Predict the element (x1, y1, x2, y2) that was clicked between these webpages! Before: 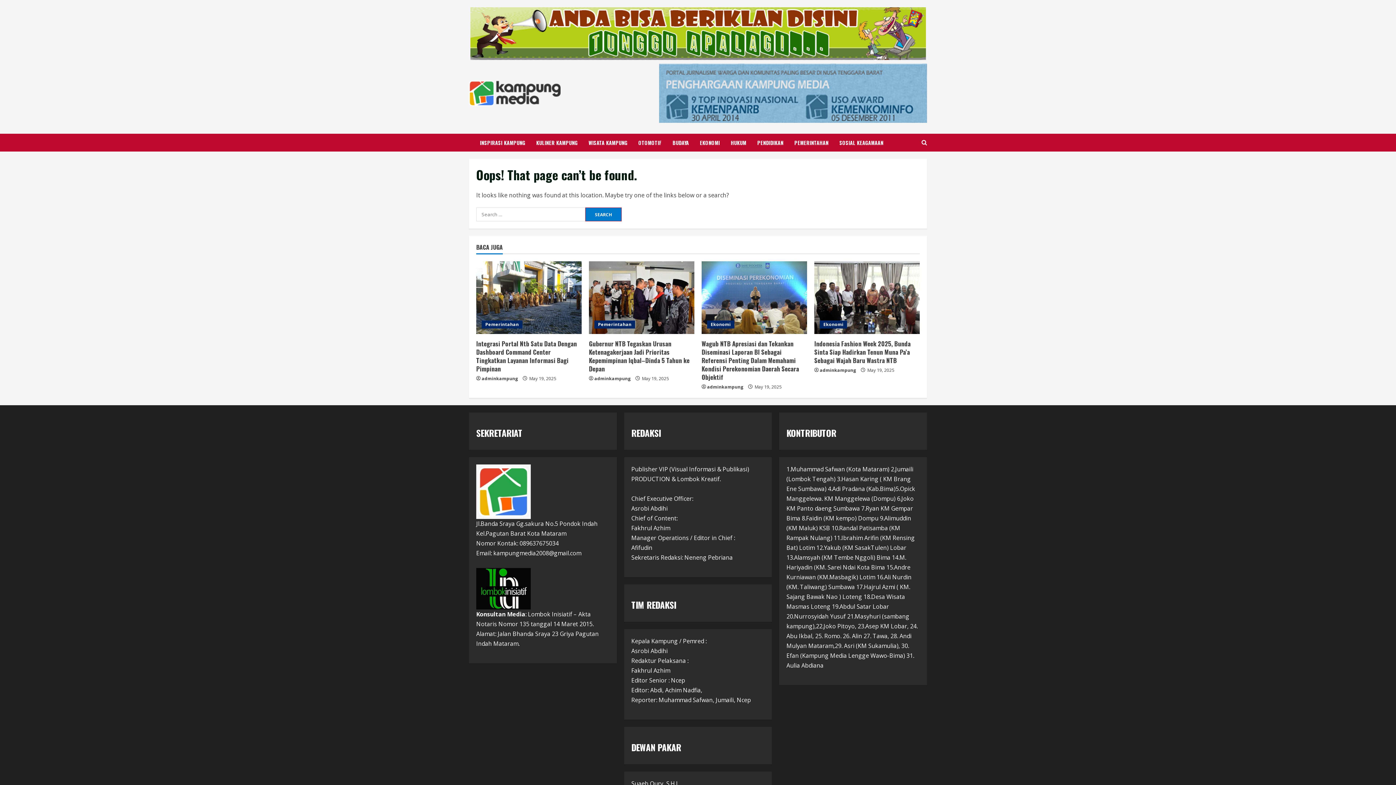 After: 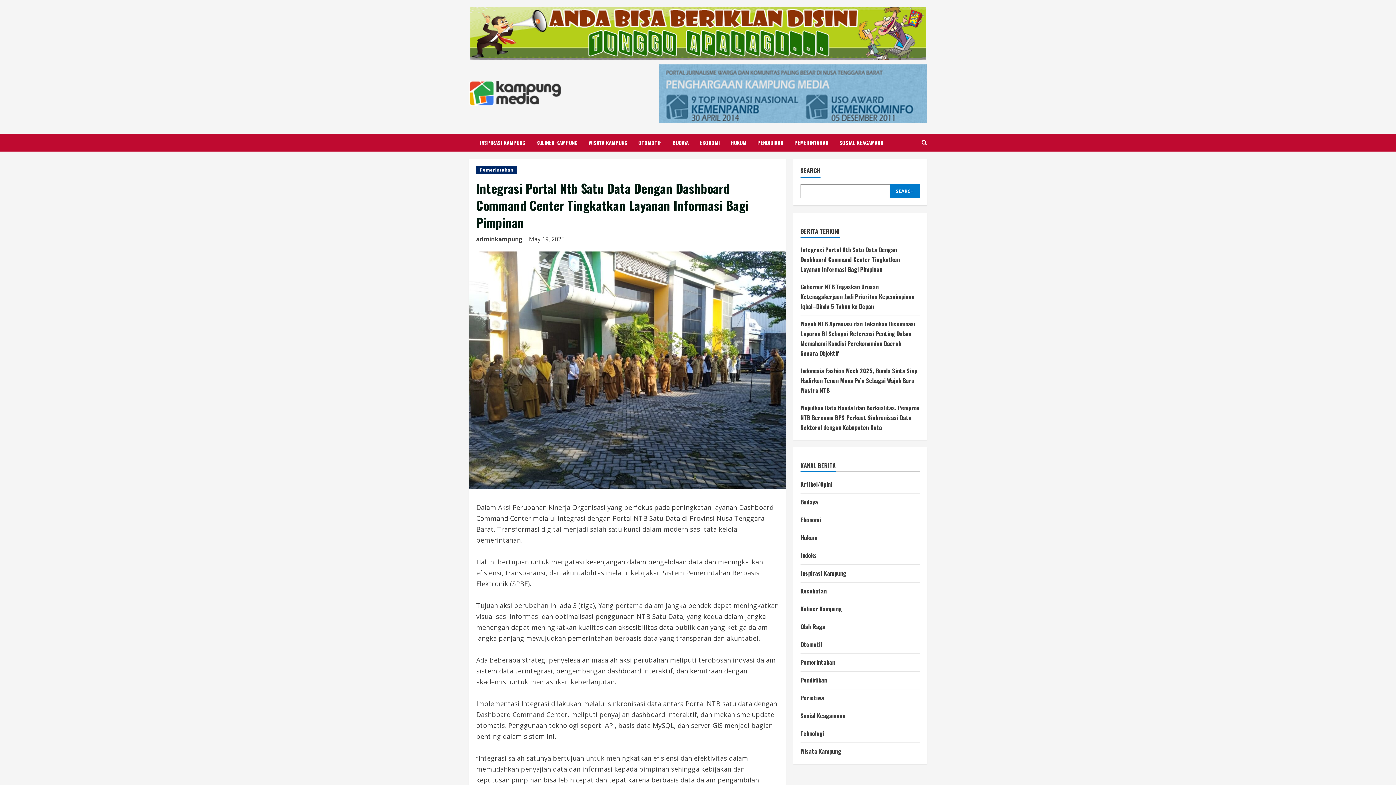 Action: label: Integrasi Portal Ntb Satu Data Dengan Dashboard Command Center Tingkatkan Layanan Informasi Bagi Pimpinan bbox: (476, 261, 581, 334)